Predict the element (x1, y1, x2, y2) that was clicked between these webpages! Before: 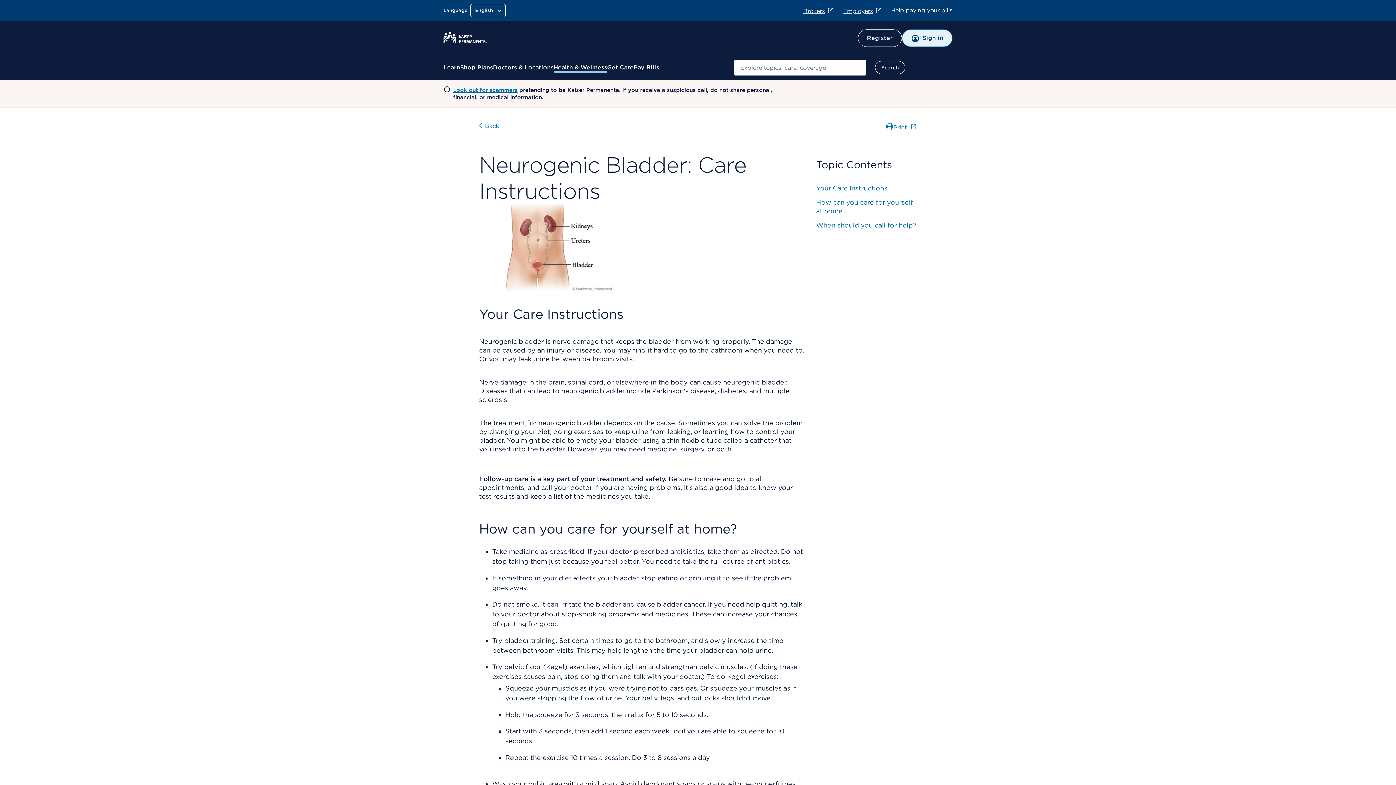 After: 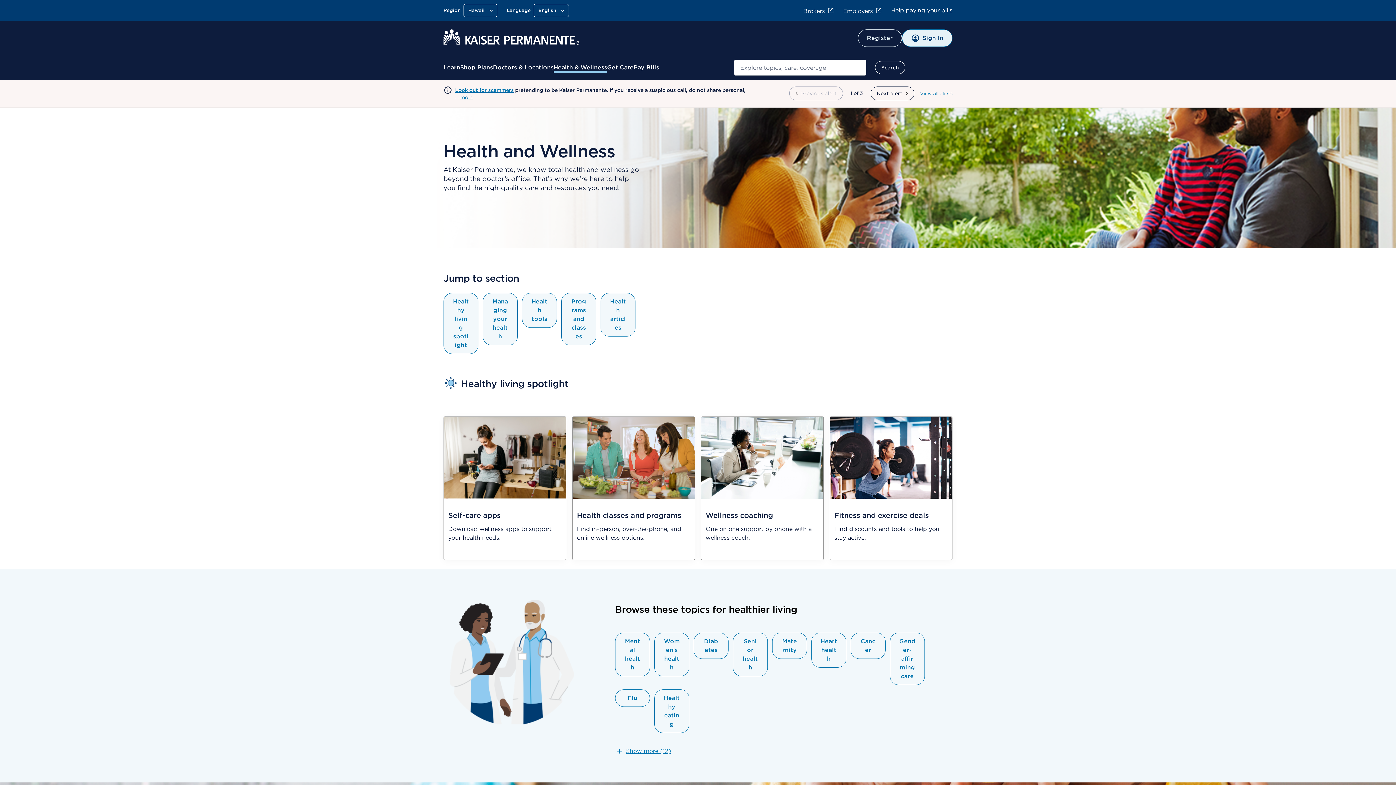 Action: bbox: (553, 63, 607, 72) label: Health & Wellness